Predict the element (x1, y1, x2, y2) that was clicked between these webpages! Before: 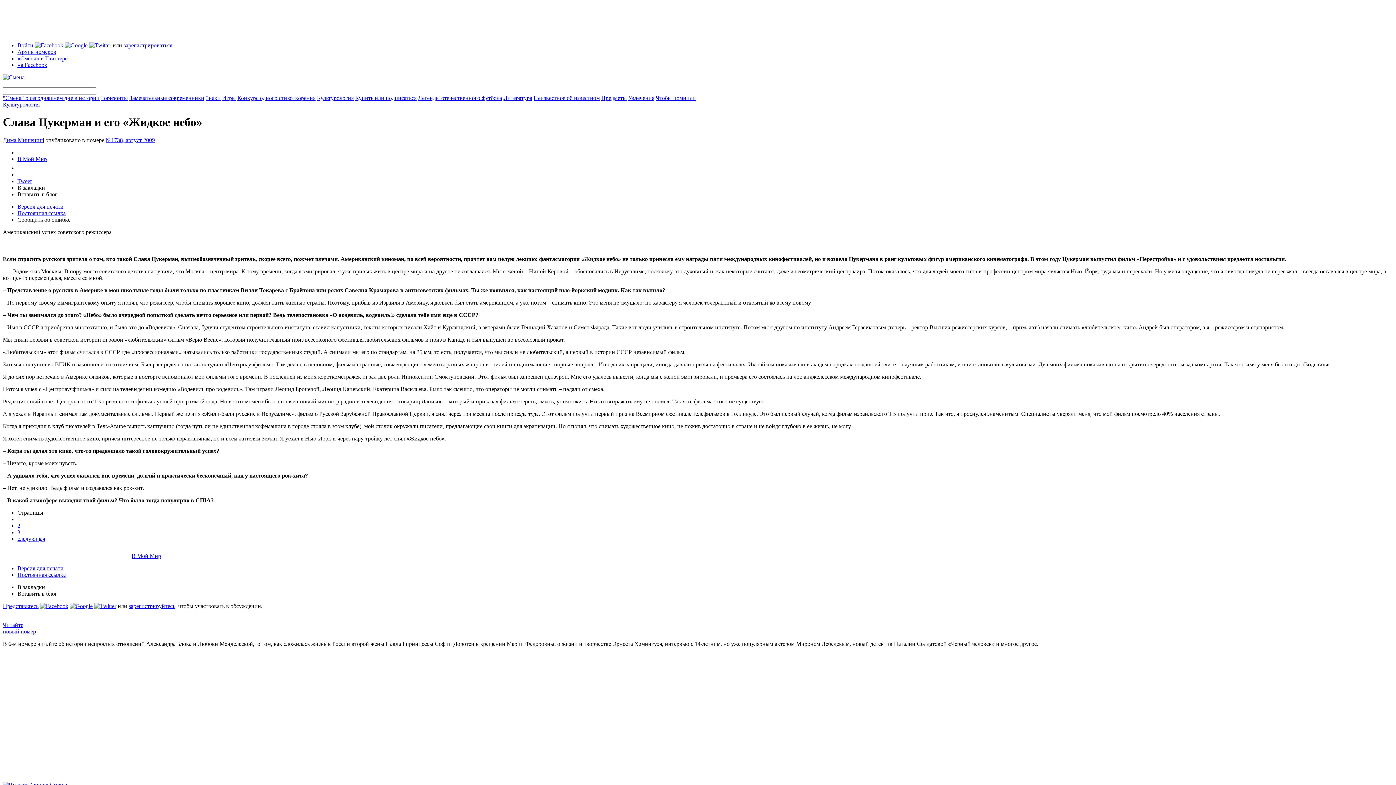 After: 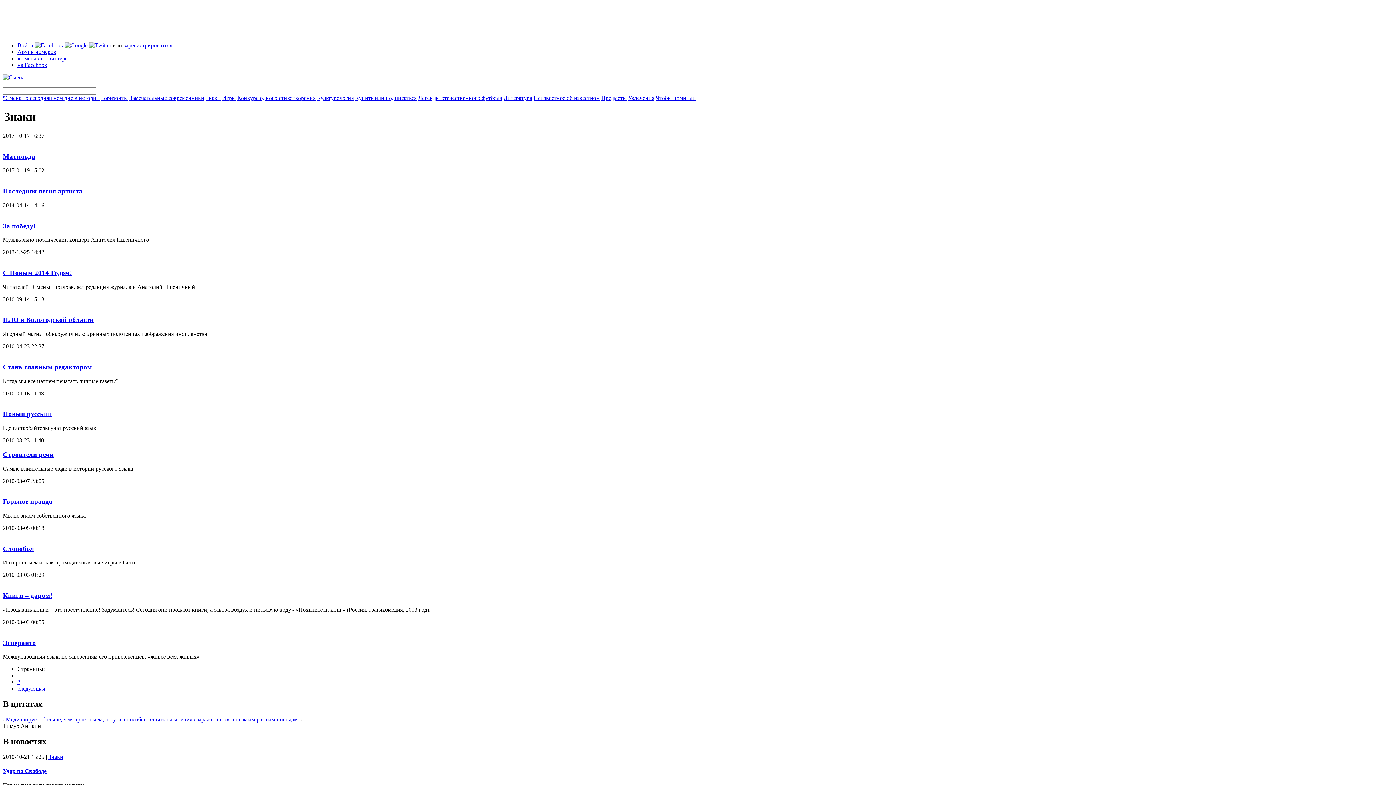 Action: bbox: (205, 94, 220, 101) label: Знаки